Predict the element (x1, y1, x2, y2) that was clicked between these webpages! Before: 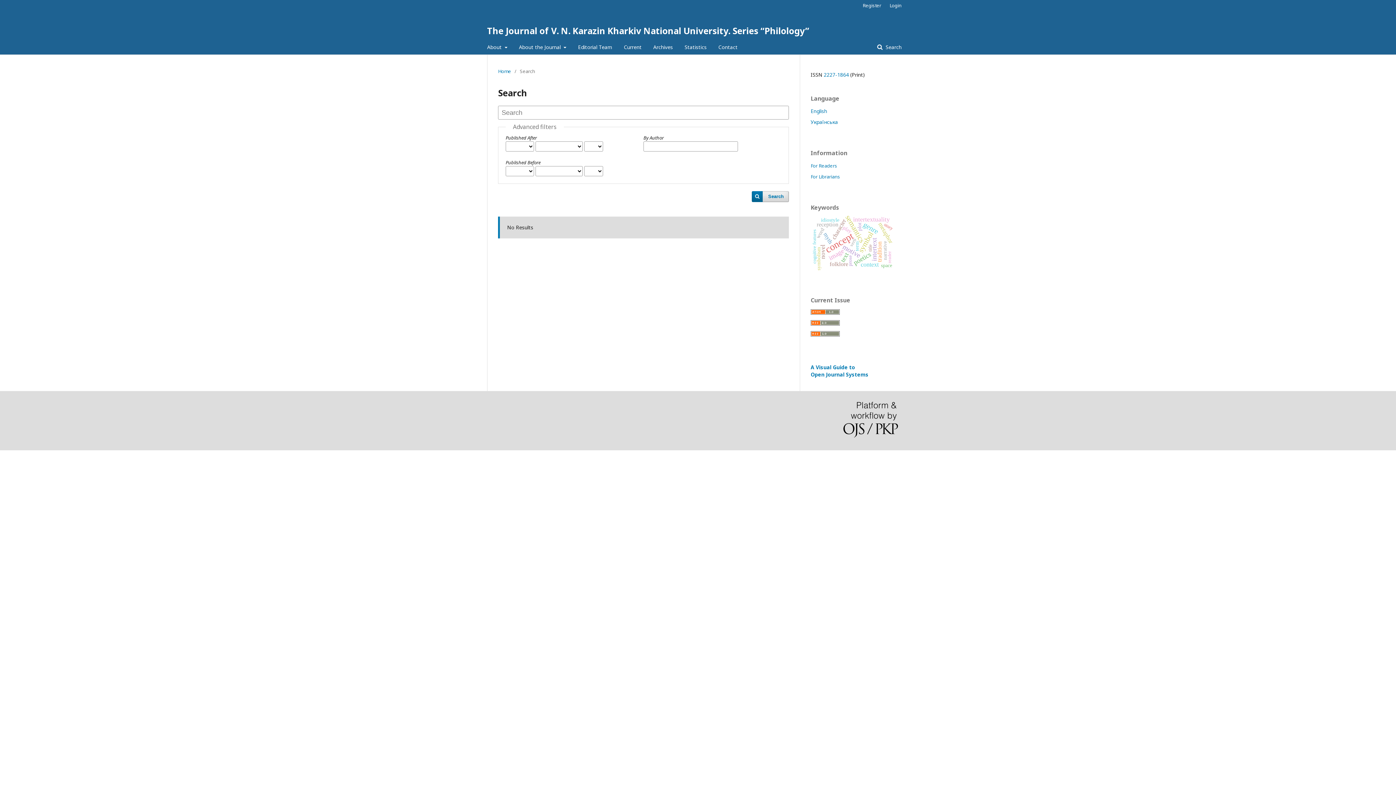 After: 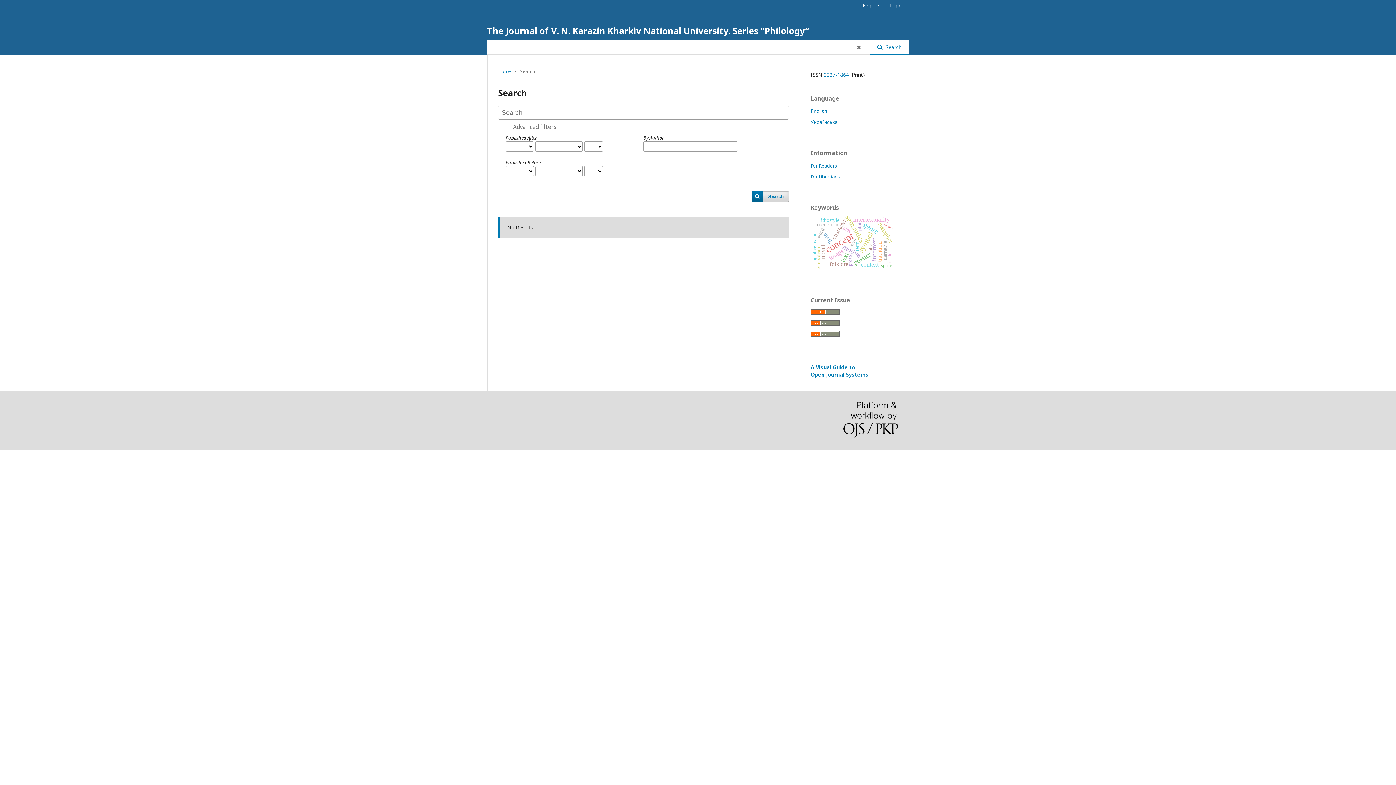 Action: label:  Search bbox: (870, 40, 909, 54)